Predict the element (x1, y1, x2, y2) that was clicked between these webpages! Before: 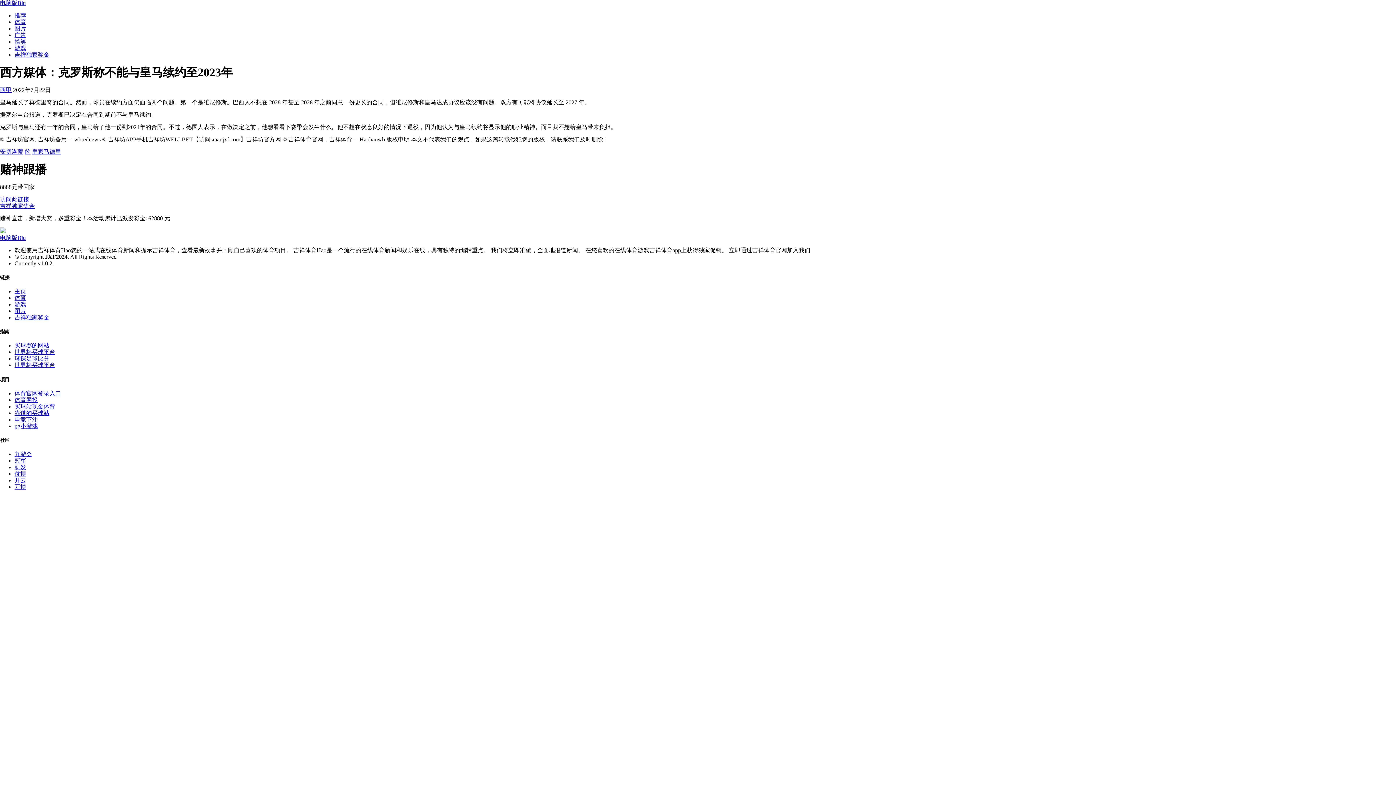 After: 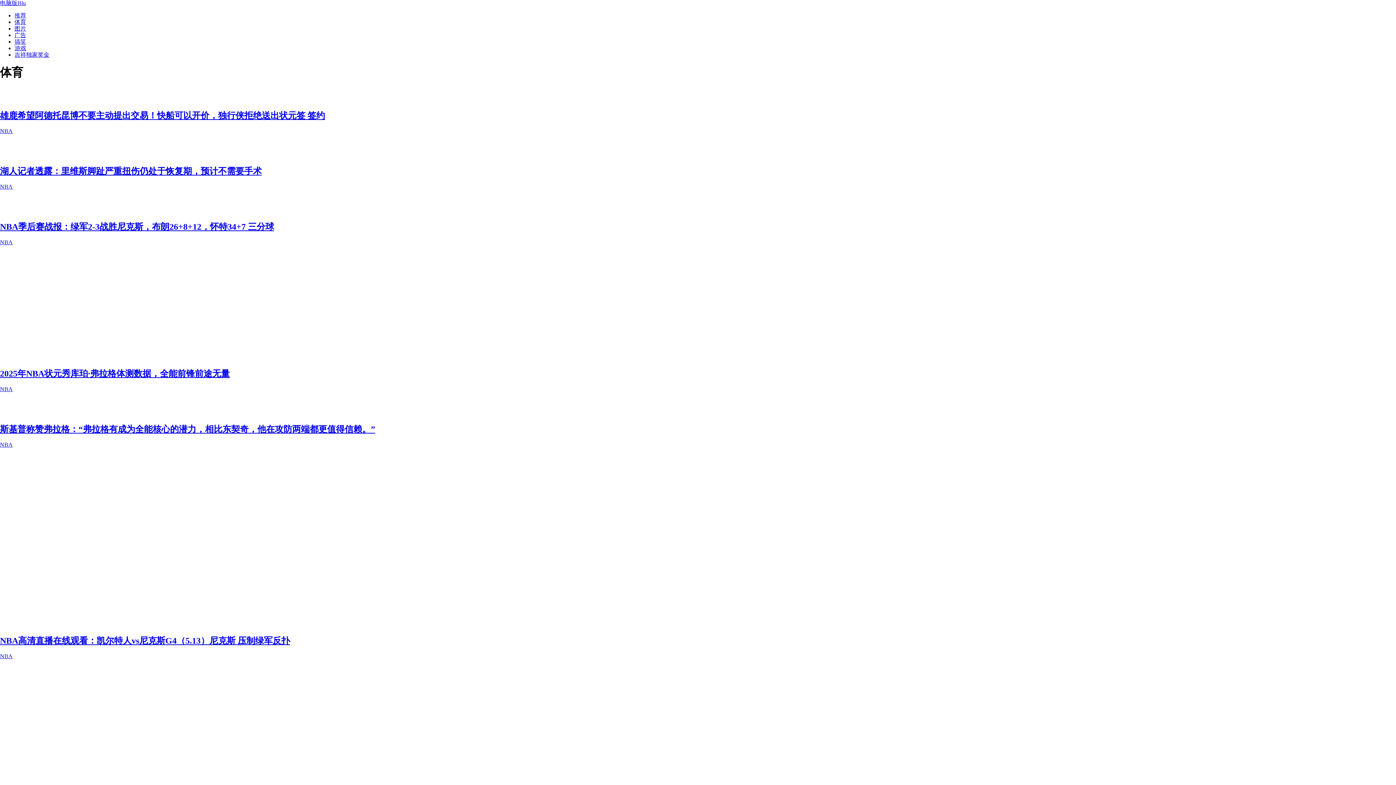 Action: label: 体育 bbox: (14, 294, 26, 301)